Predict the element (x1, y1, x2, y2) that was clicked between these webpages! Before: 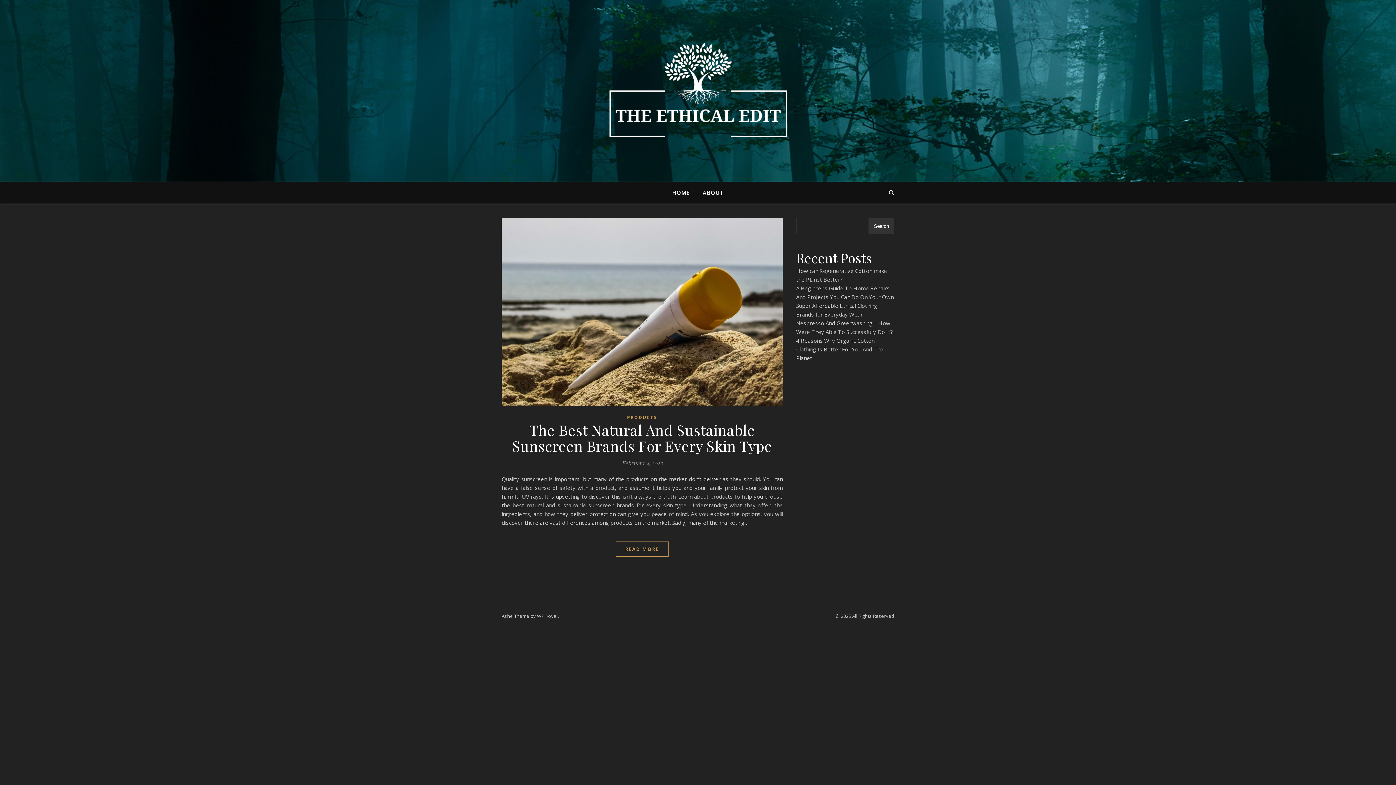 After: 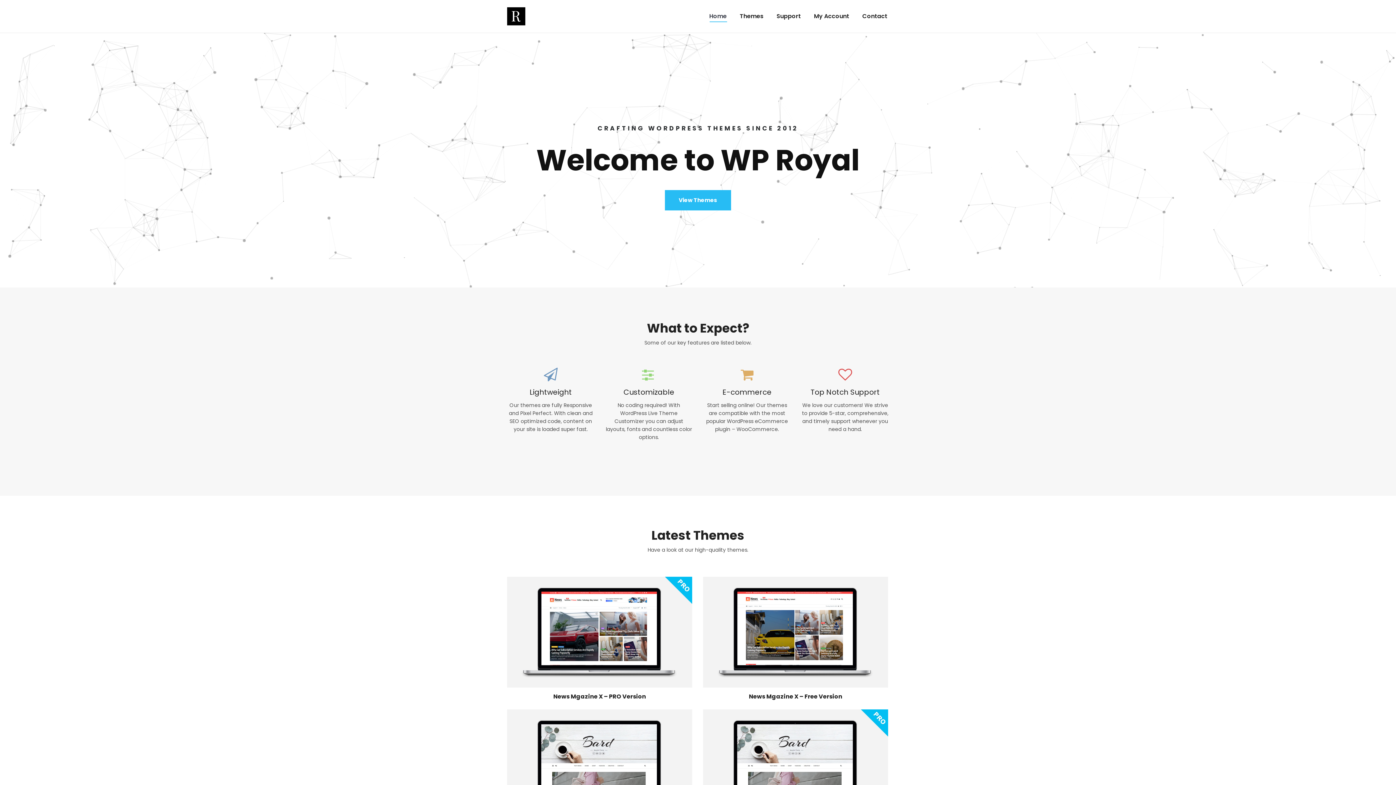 Action: label: WP Royal bbox: (537, 613, 557, 619)